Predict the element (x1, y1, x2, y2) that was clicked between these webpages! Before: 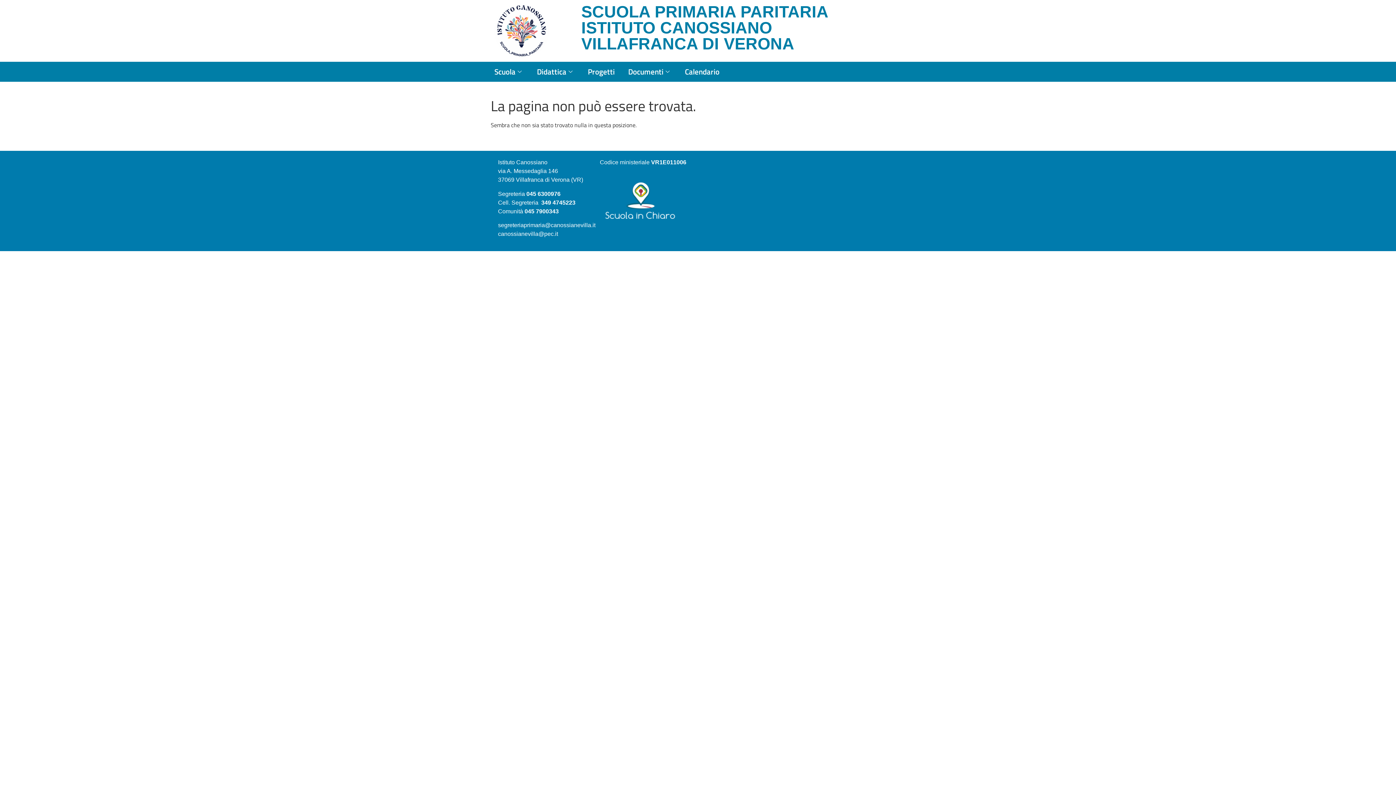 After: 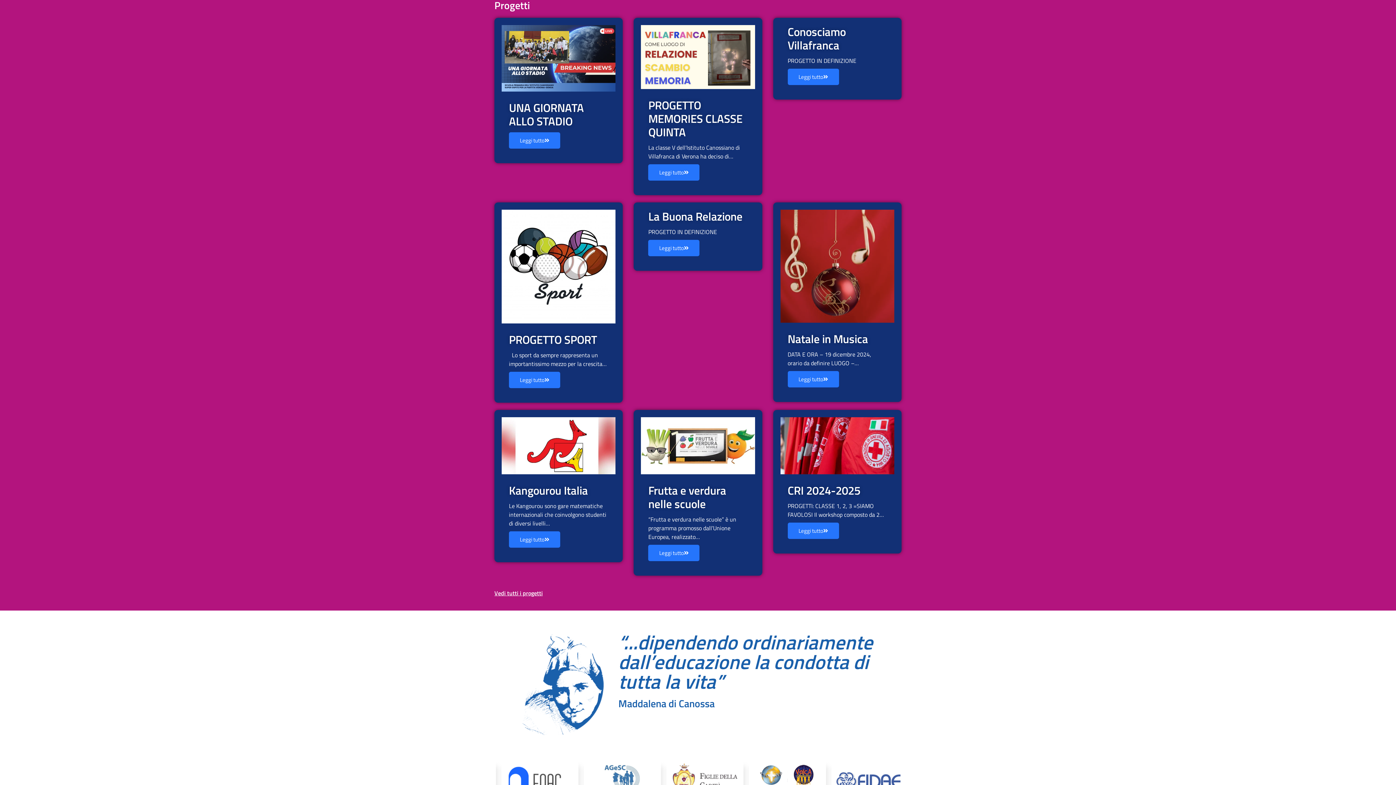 Action: label: Progetti bbox: (588, 65, 628, 78)